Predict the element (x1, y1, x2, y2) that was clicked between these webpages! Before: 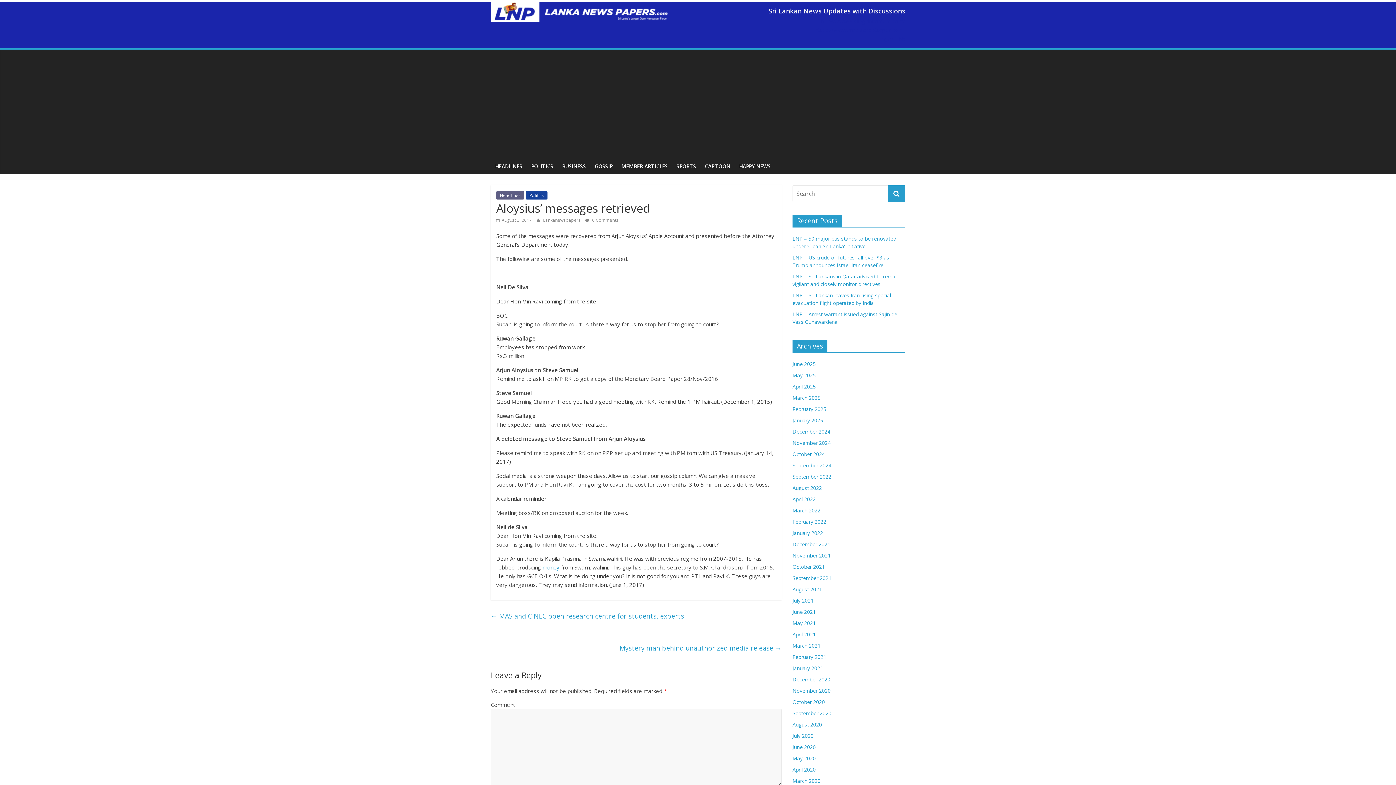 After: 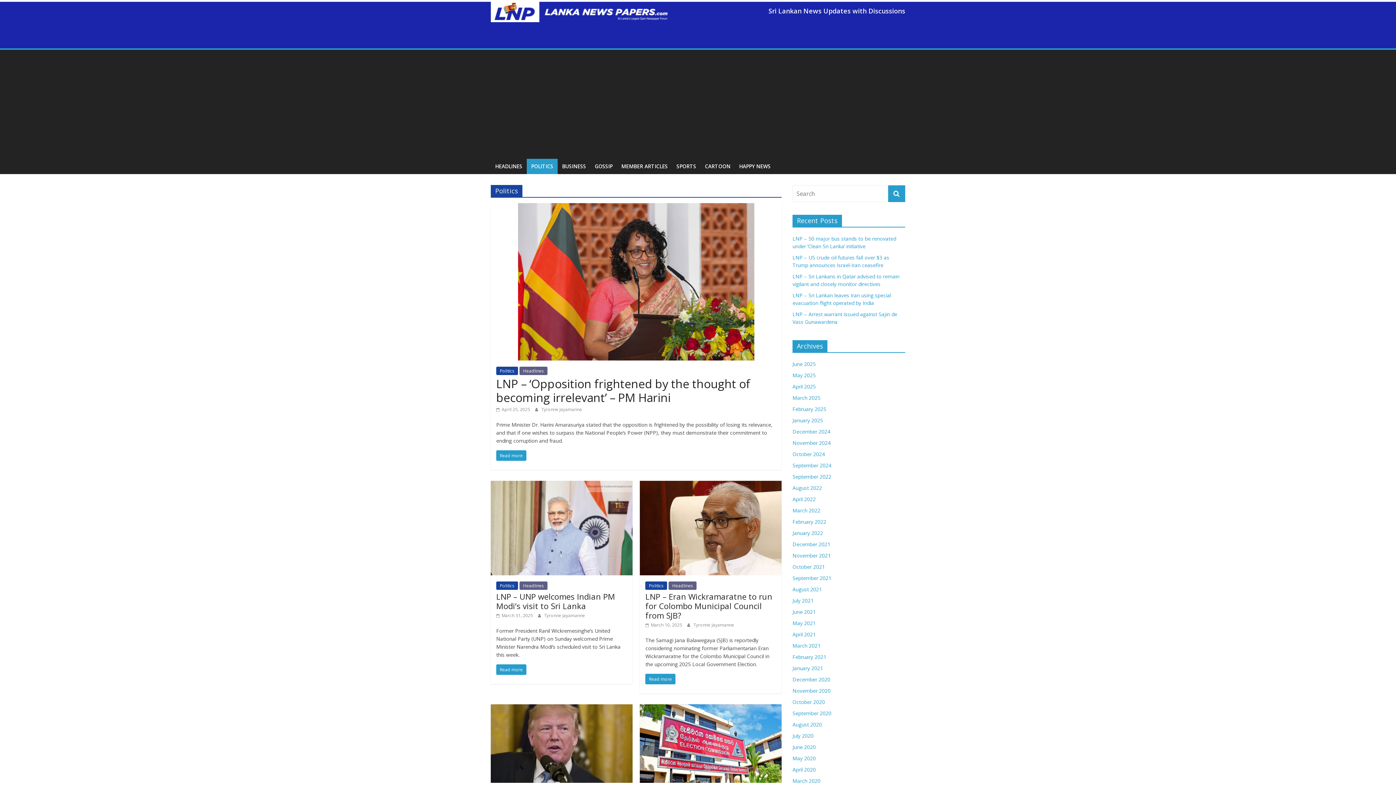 Action: label: POLITICS bbox: (526, 158, 557, 174)